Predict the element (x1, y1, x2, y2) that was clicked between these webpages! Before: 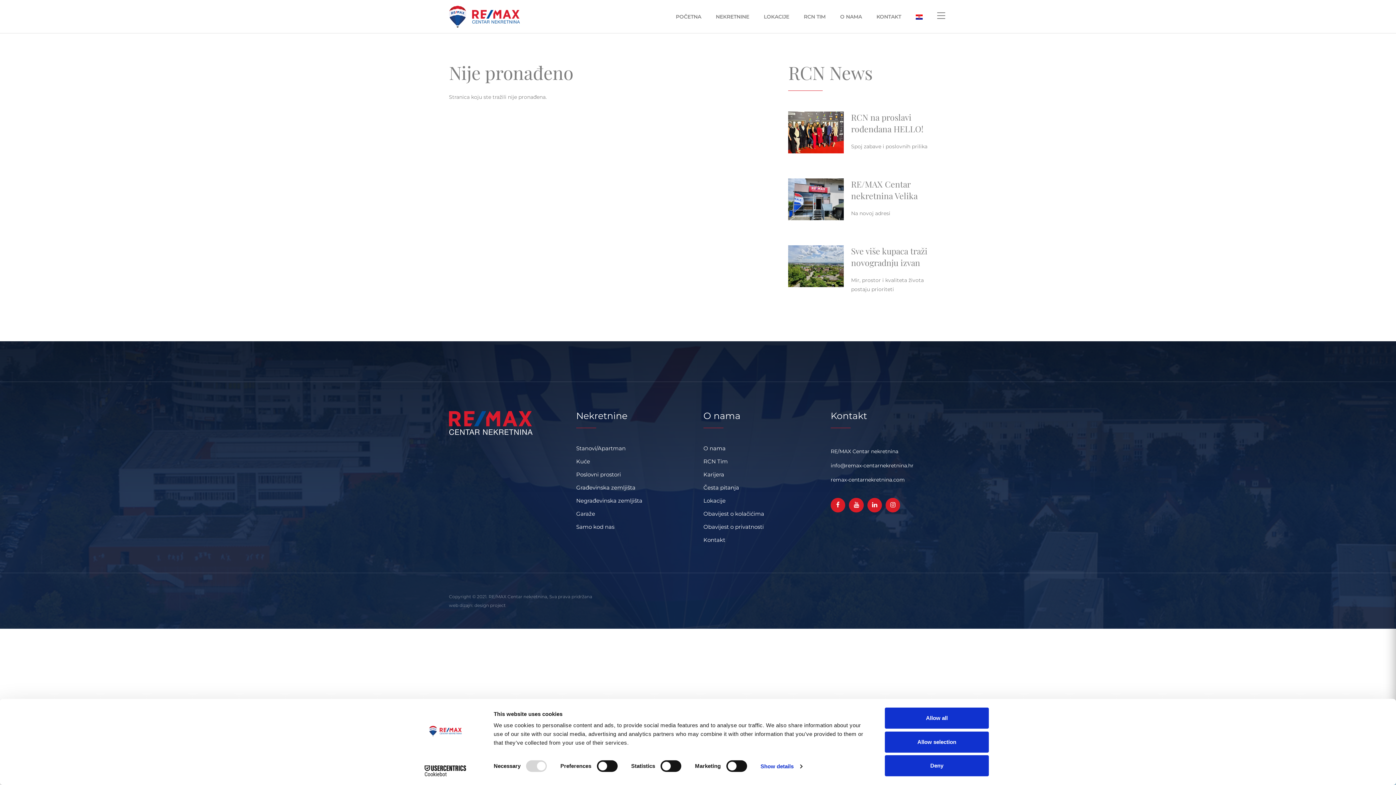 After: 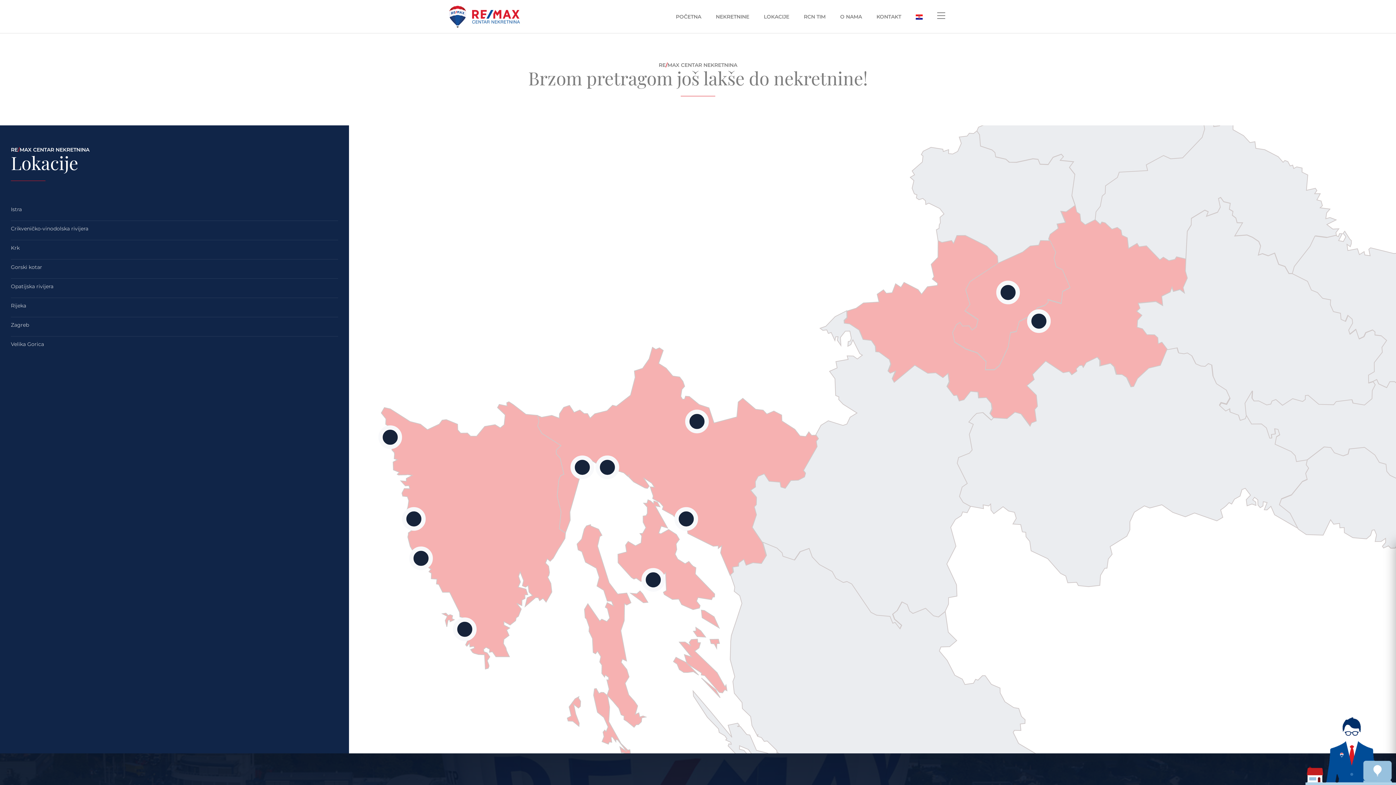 Action: bbox: (703, 497, 820, 504) label: Lokacije